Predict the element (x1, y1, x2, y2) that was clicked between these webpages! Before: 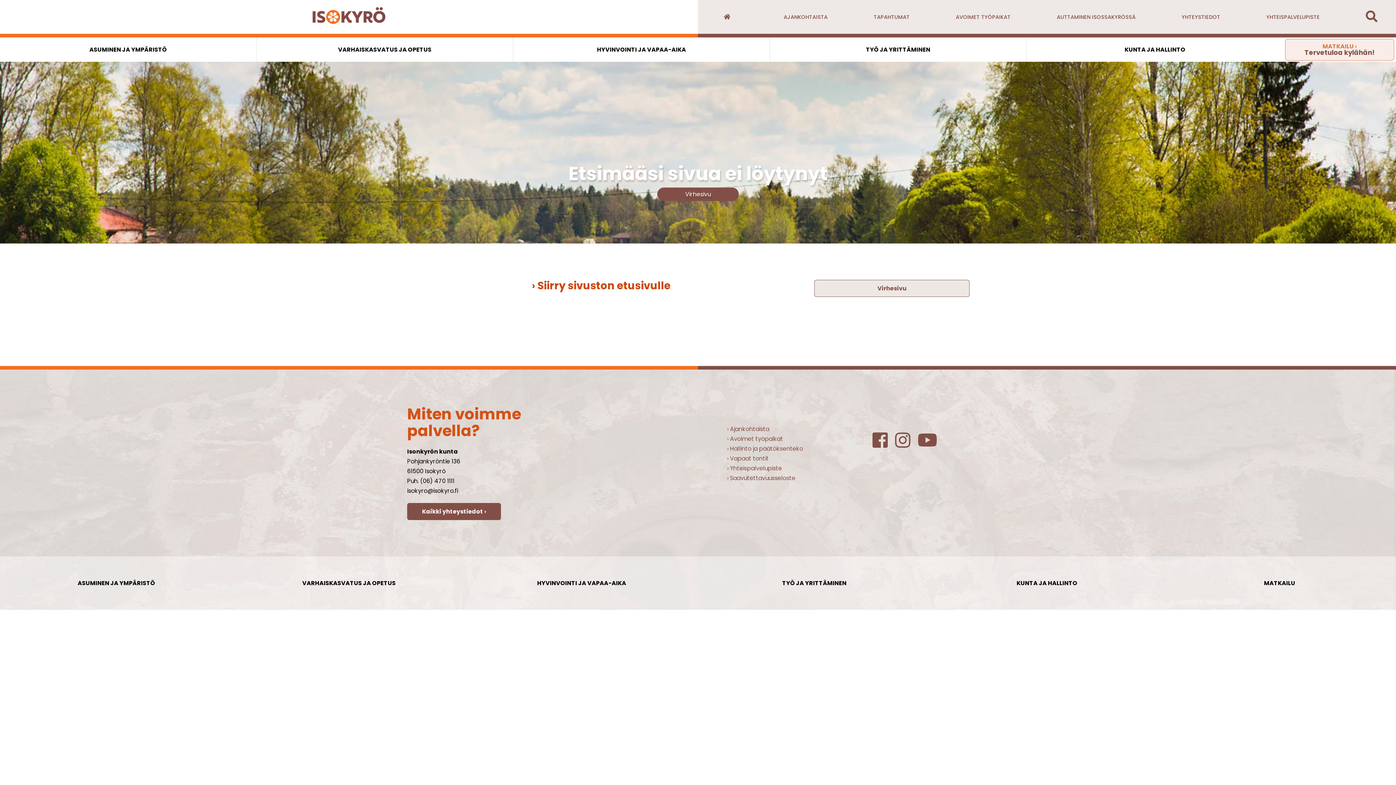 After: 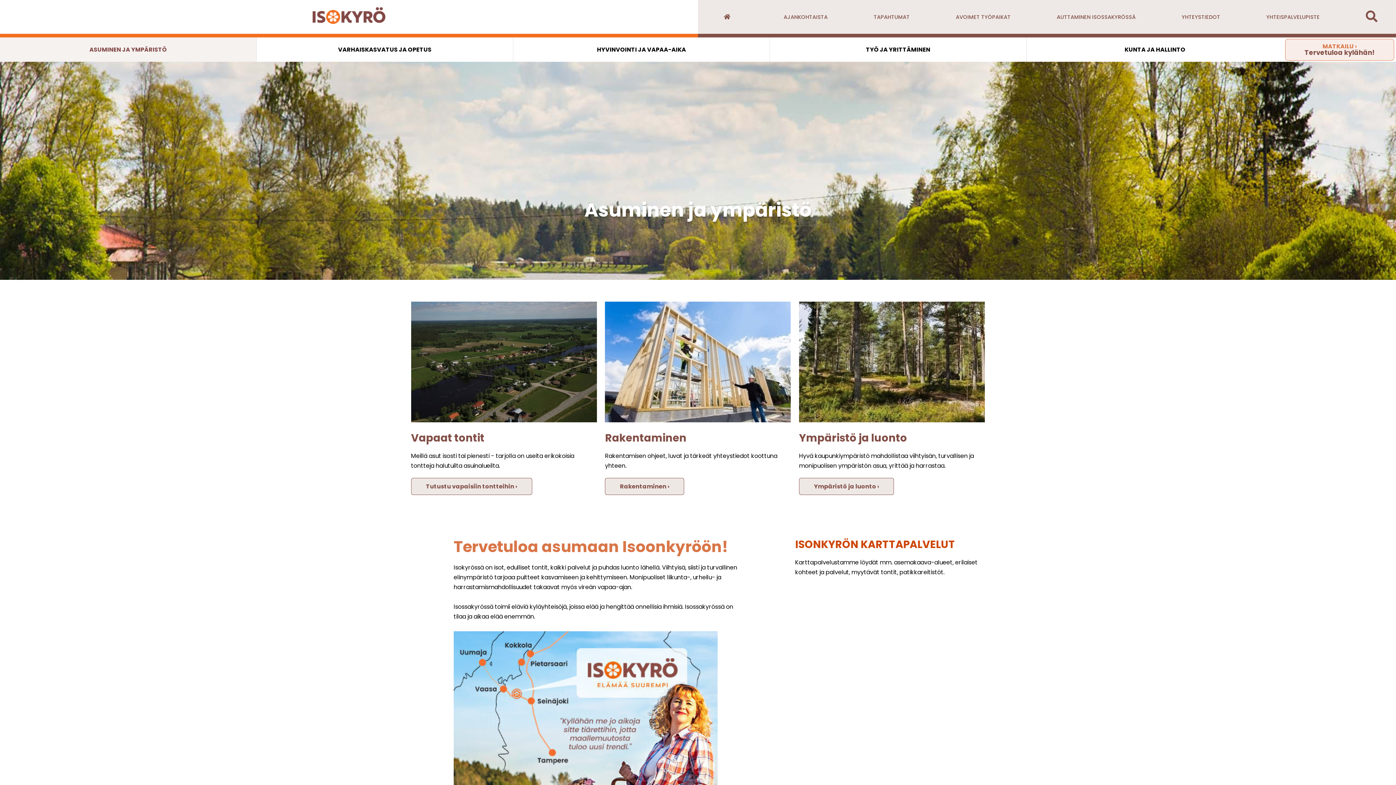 Action: label: ASUMINEN JA YMPÄRISTÖ bbox: (77, 579, 155, 587)